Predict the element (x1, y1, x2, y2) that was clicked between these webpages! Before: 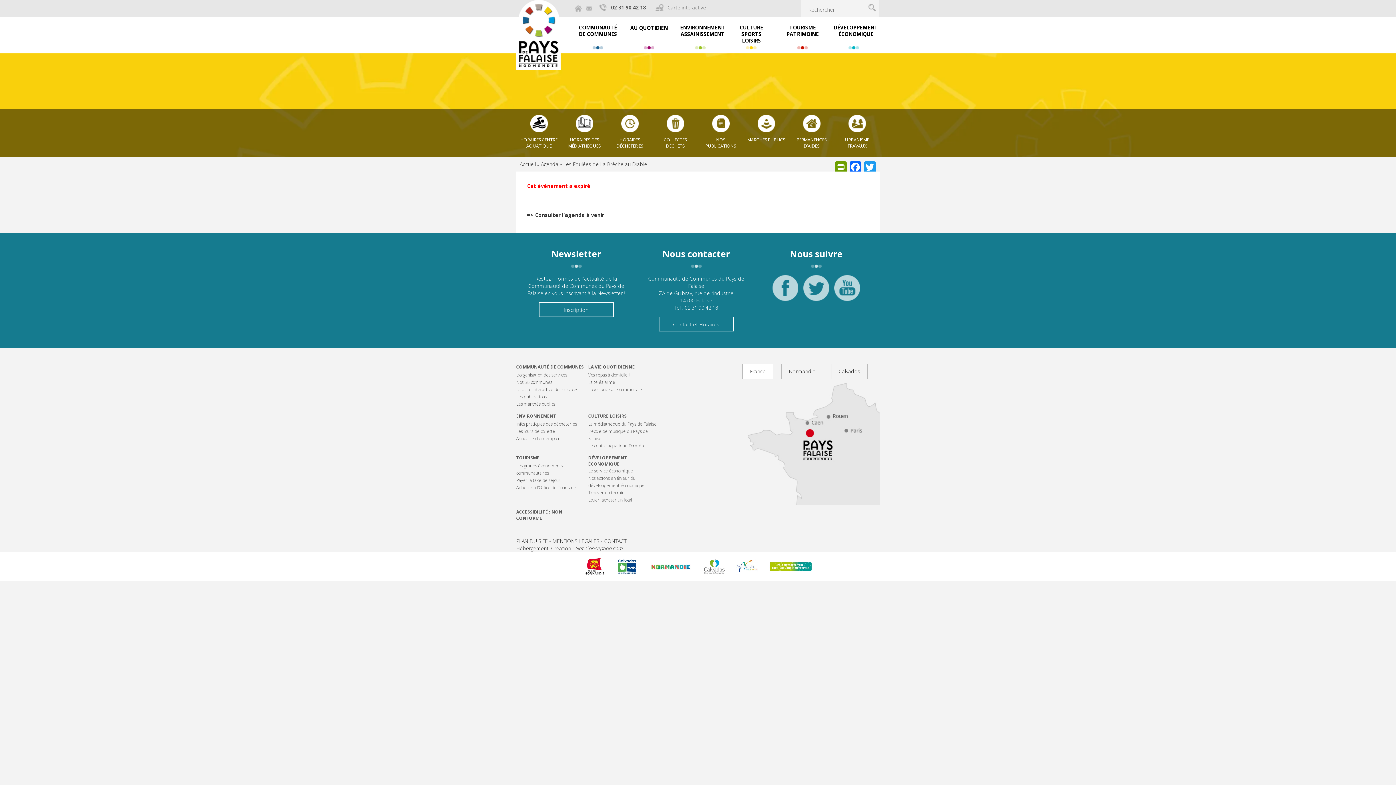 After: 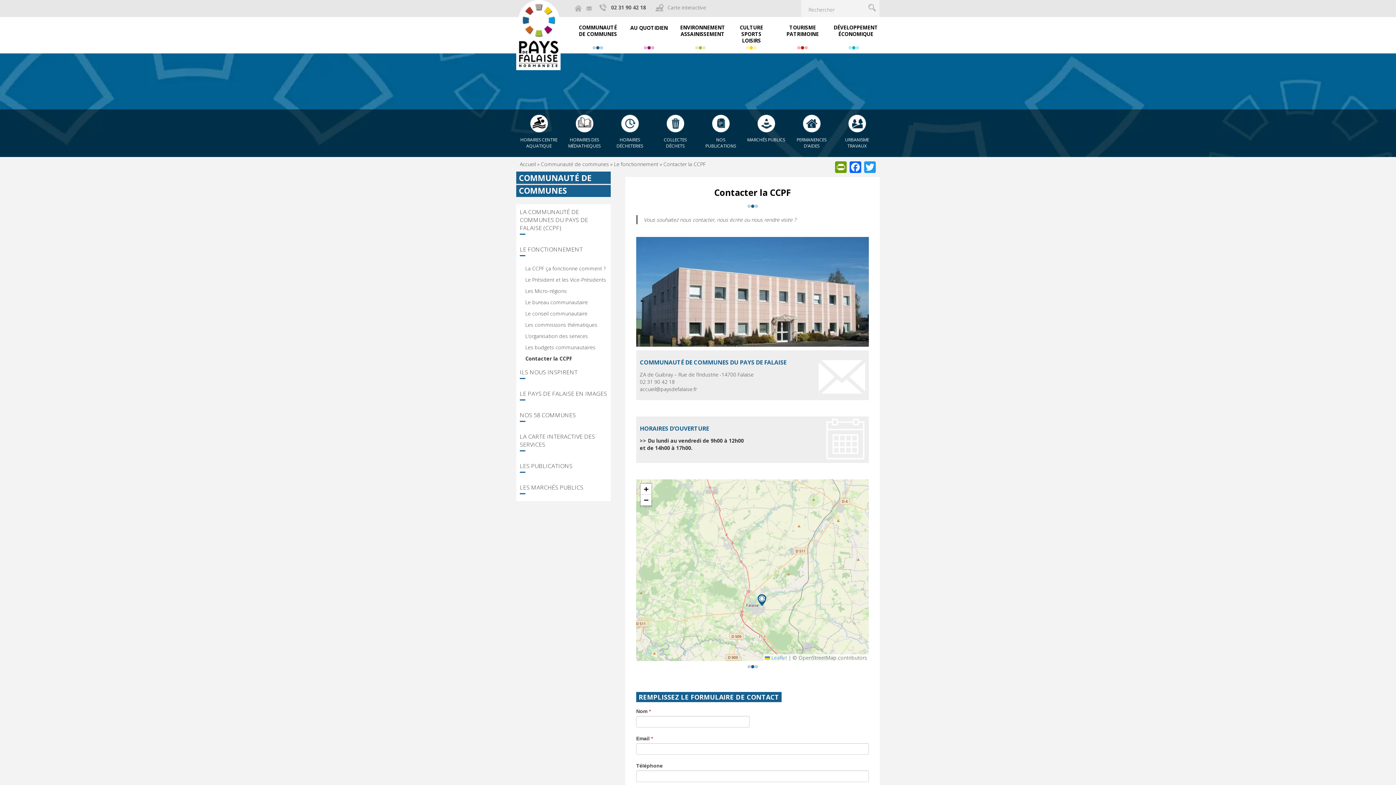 Action: bbox: (604, 537, 626, 544) label: CONTACT